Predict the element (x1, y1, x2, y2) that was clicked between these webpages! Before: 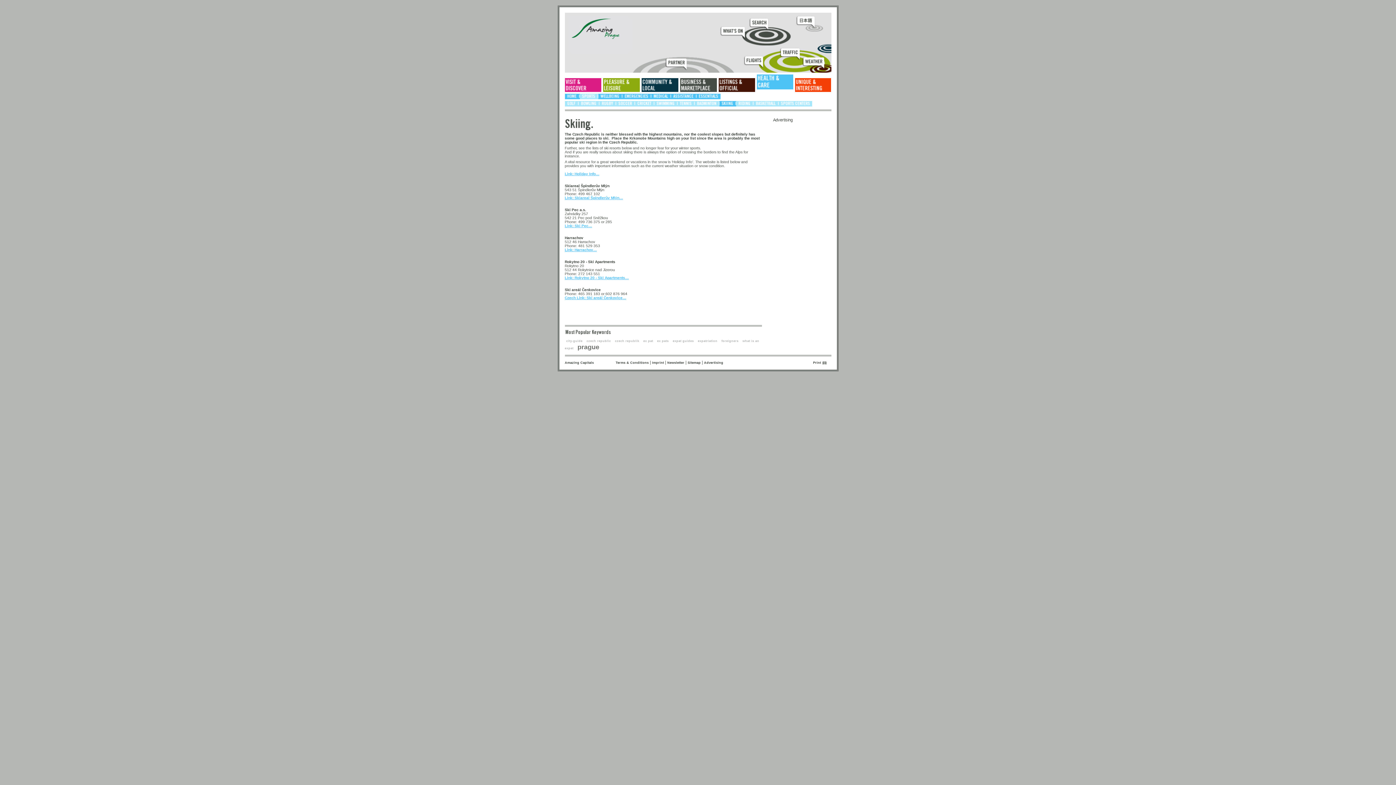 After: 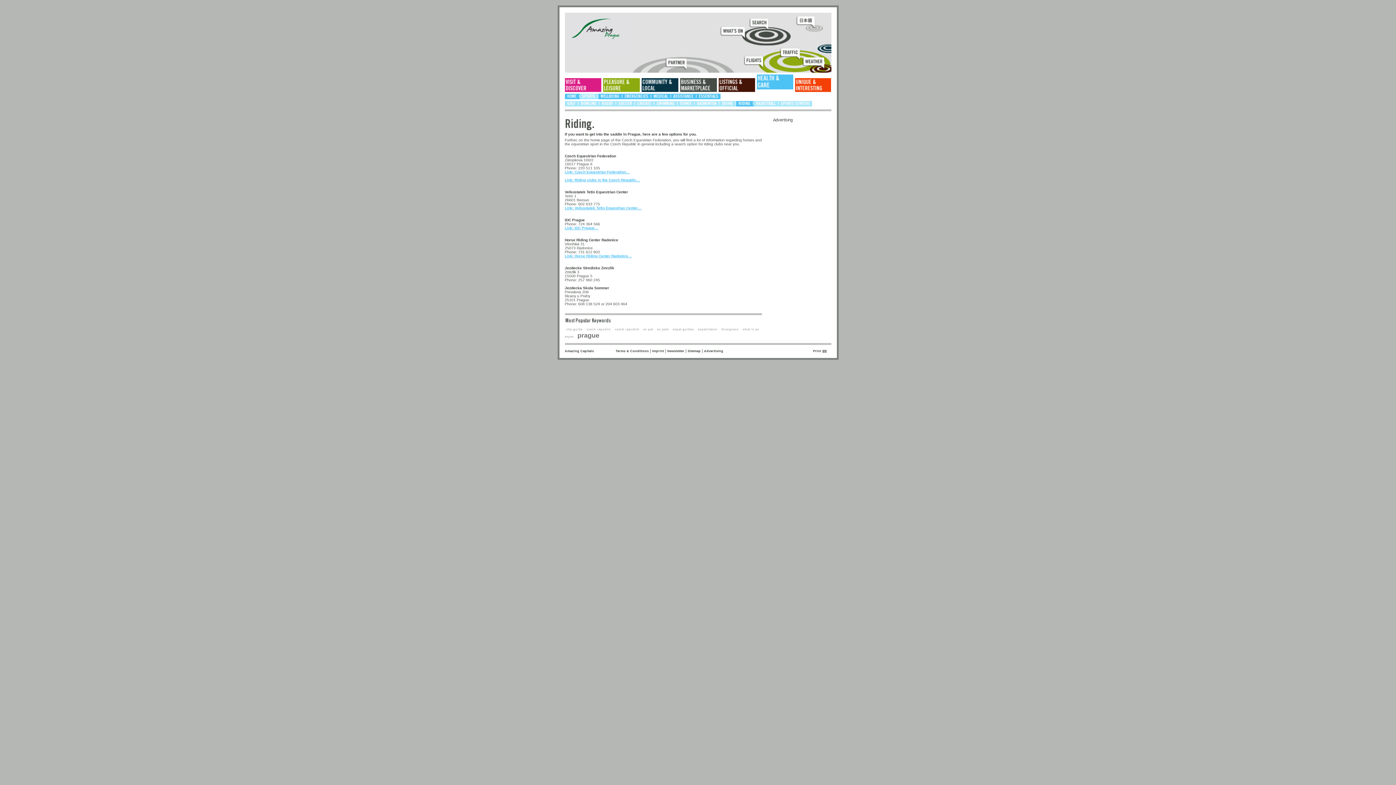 Action: label: Riding bbox: (736, 101, 753, 106)